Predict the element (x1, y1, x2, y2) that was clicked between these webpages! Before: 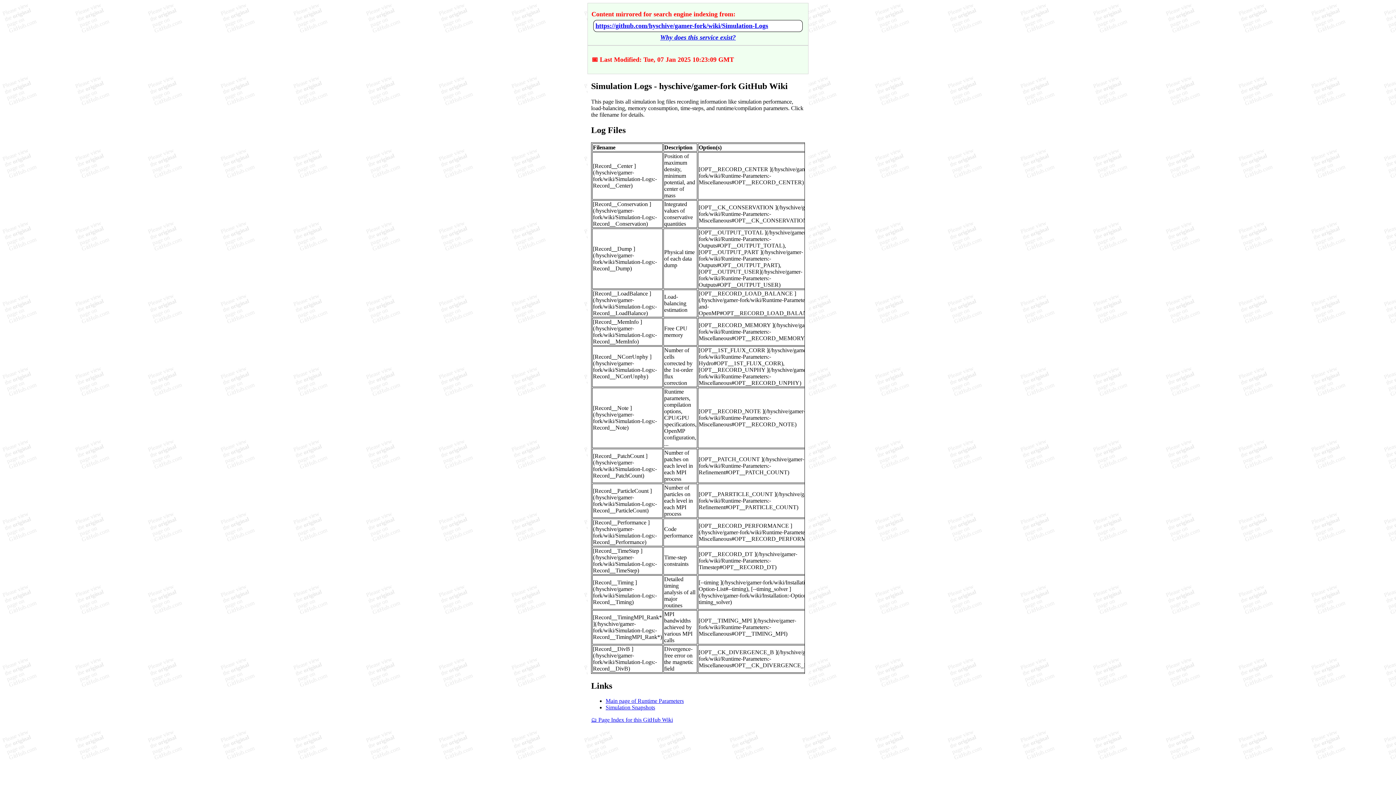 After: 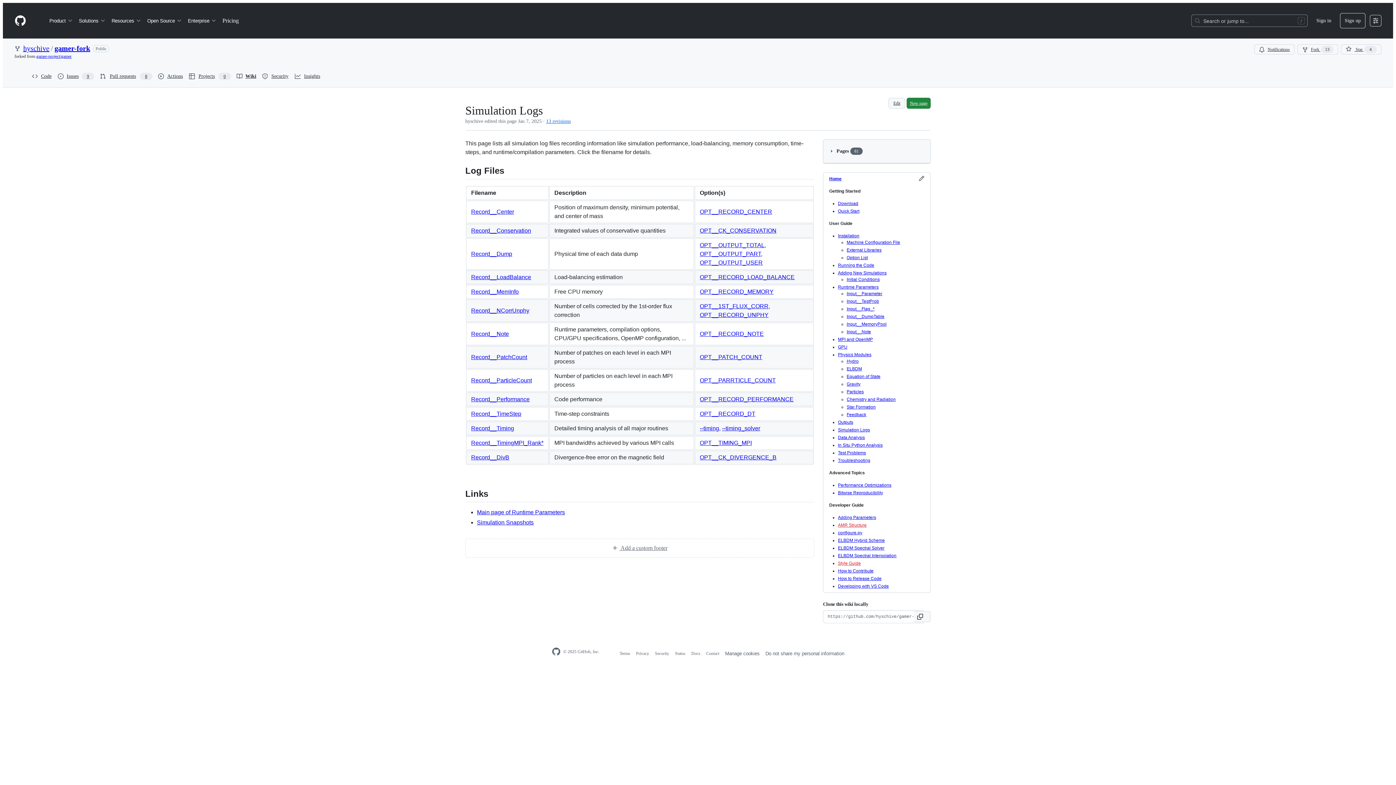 Action: label: https://github.com/hyschive/gamer-fork/wiki/Simulation-Logs bbox: (595, 22, 800, 29)